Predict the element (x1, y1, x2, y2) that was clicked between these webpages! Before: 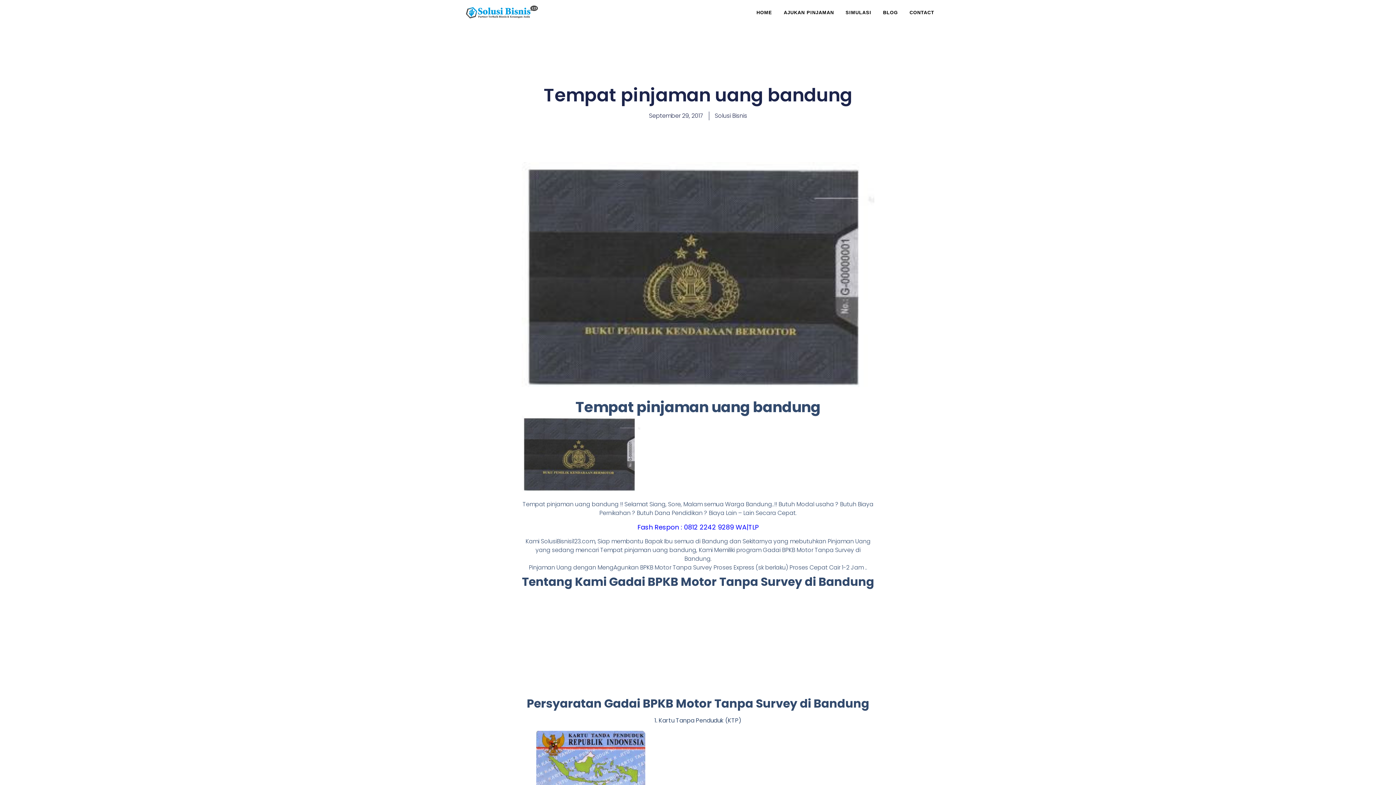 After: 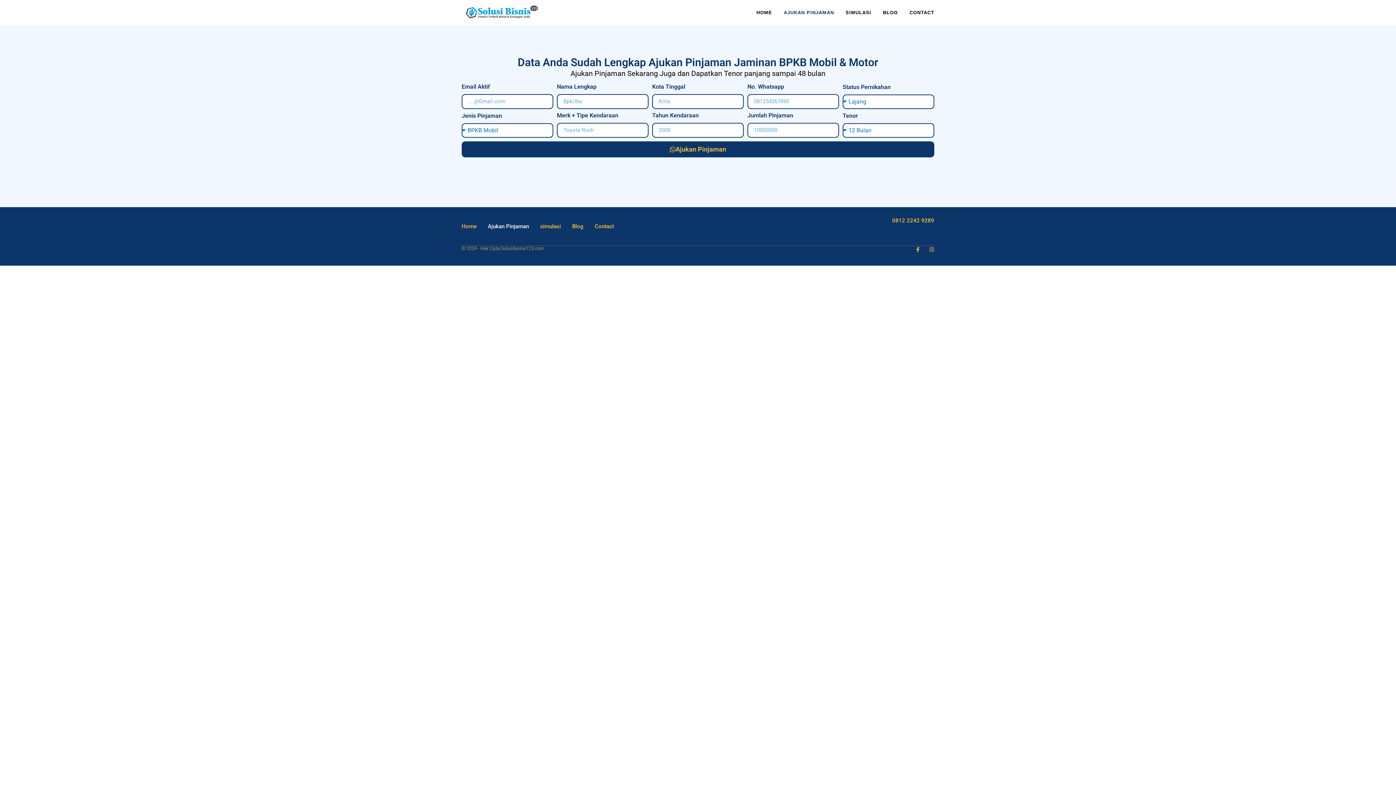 Action: label: AJUKAN PINJAMAN bbox: (784, 5, 834, 20)